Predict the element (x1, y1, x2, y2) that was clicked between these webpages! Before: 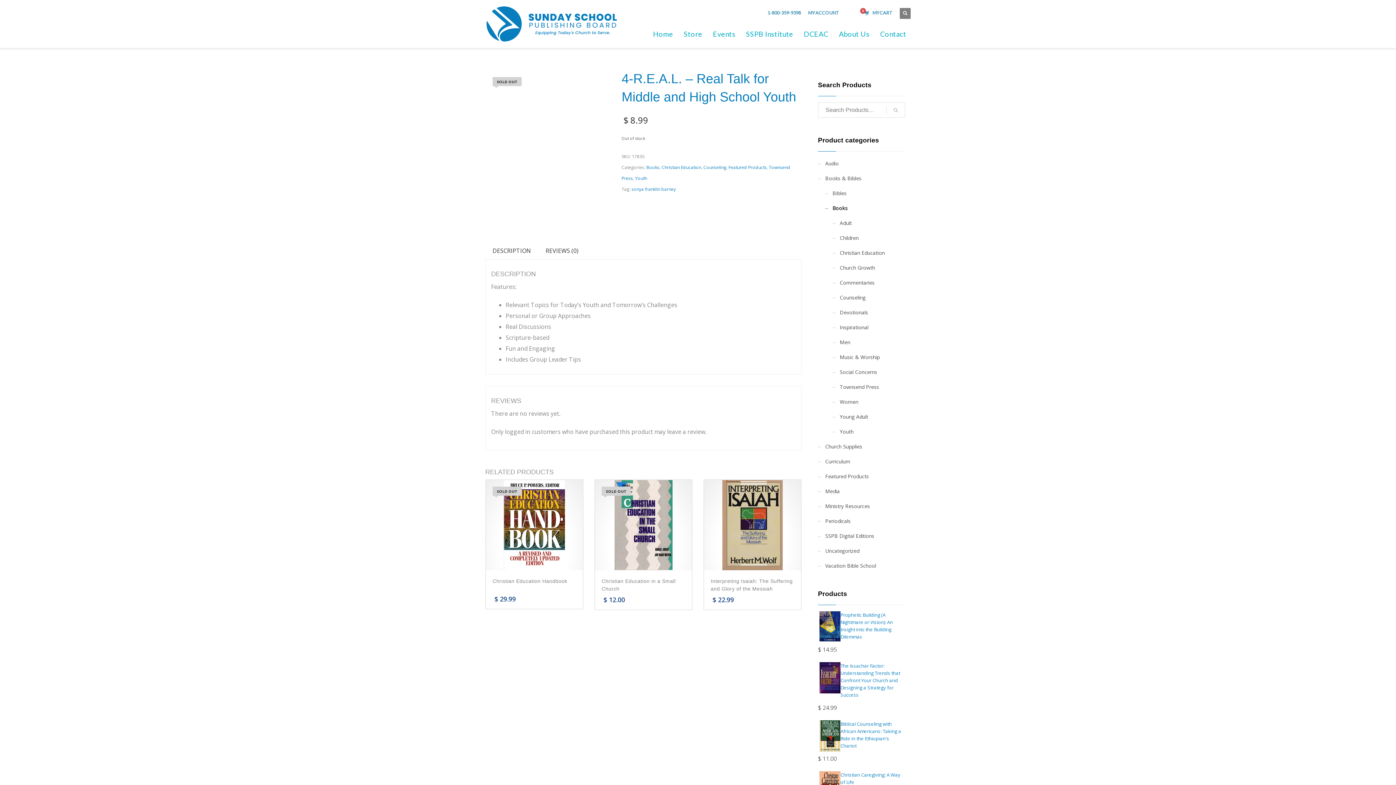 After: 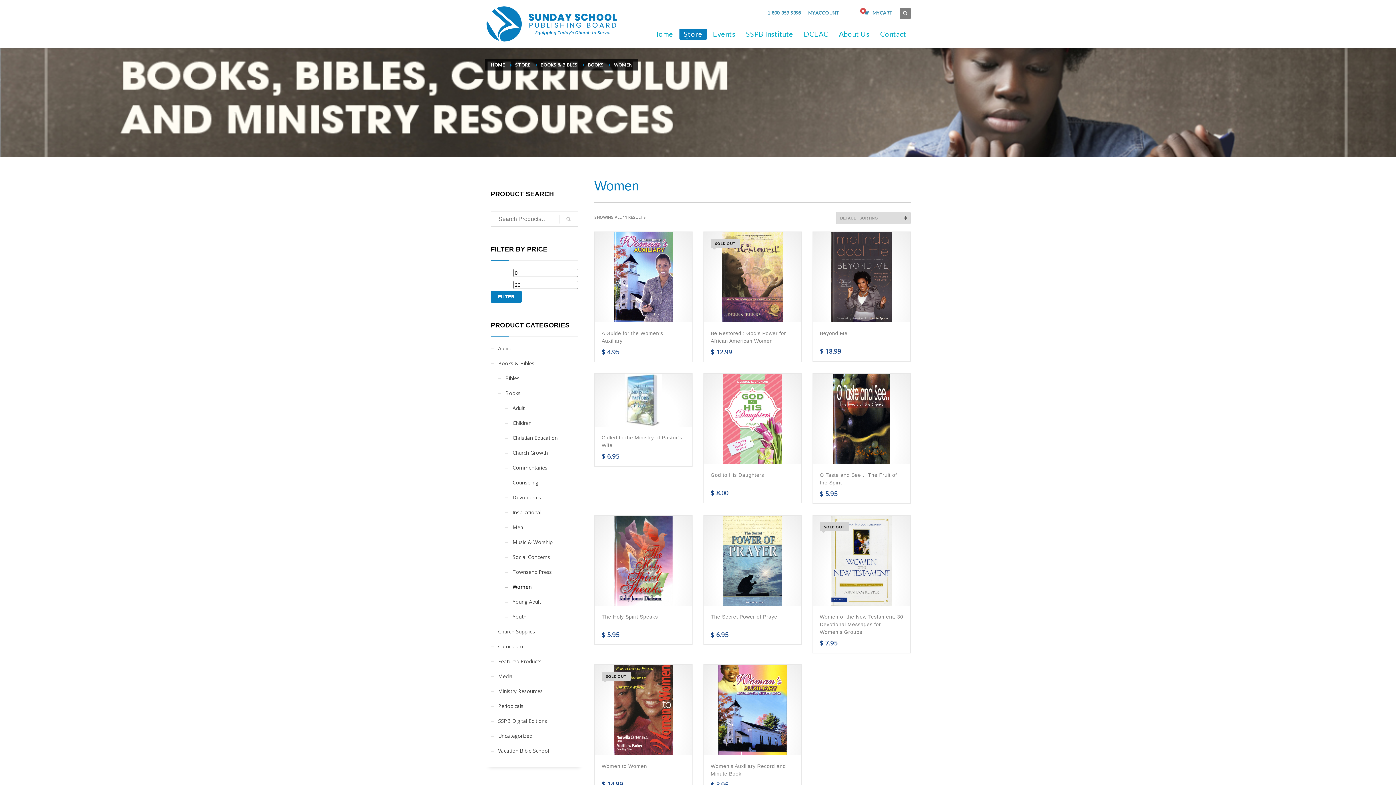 Action: label: Women bbox: (832, 394, 858, 409)